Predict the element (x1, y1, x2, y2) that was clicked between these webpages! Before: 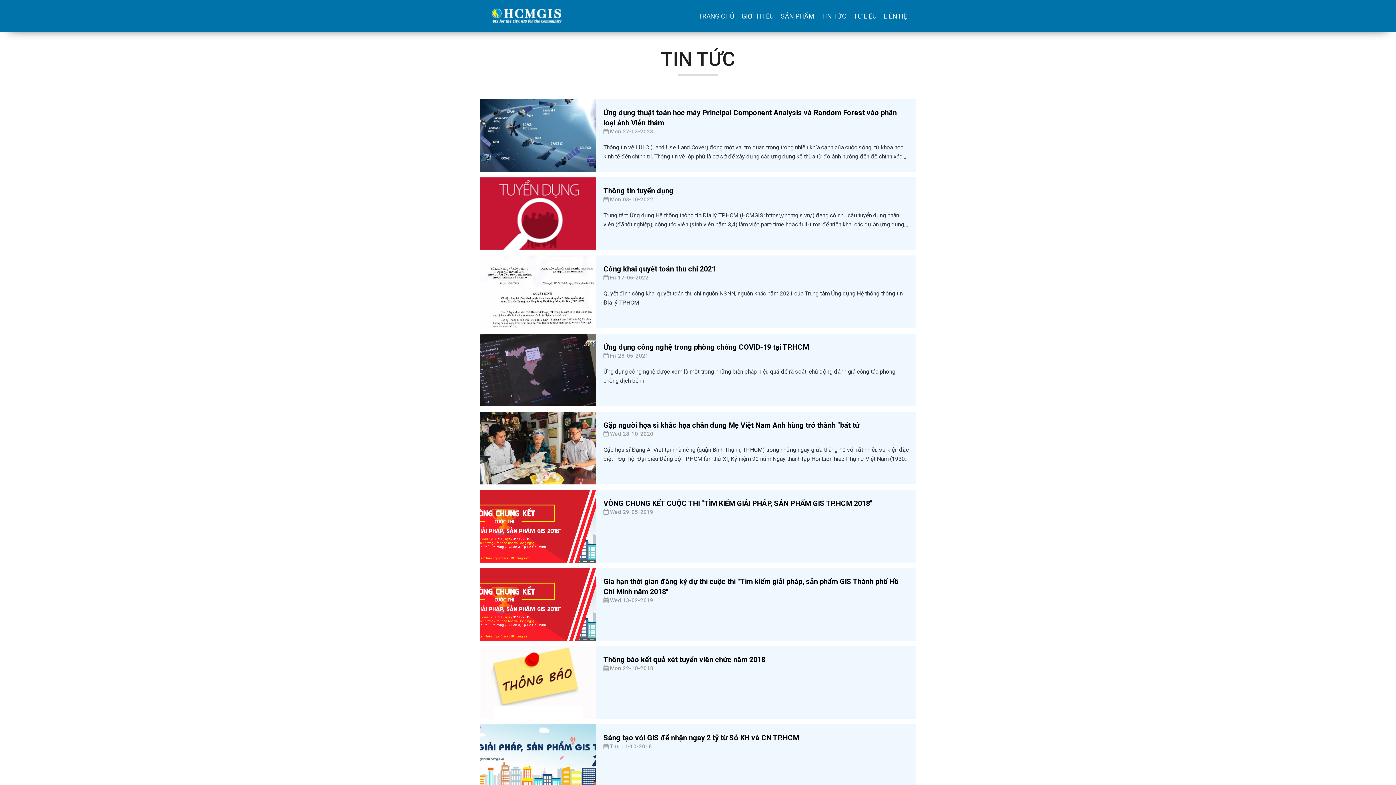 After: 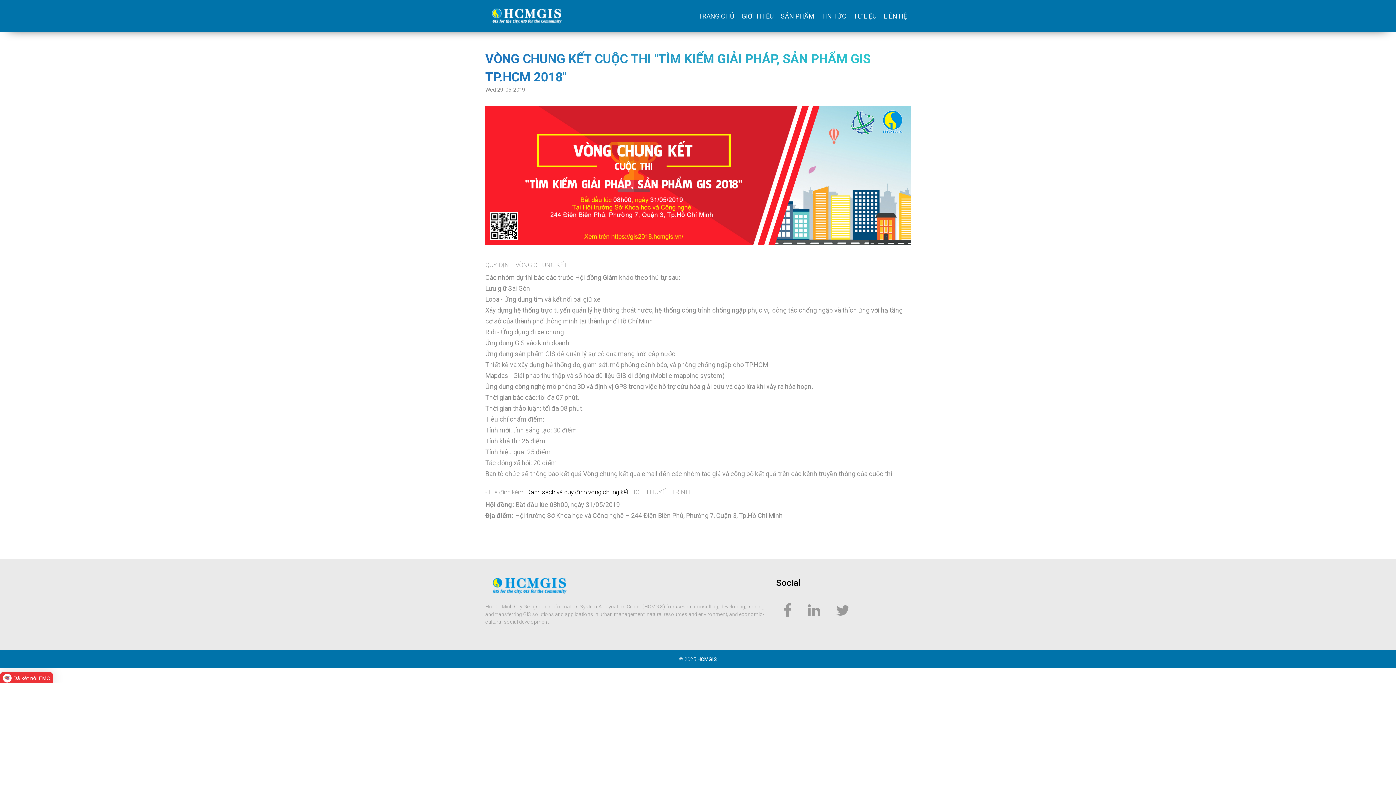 Action: bbox: (603, 499, 872, 508) label: VÒNG CHUNG KẾT CUỘC THI "TÌM KIẾM GIẢI PHÁP, SẢN PHẨM GIS TP.HCM 2018"